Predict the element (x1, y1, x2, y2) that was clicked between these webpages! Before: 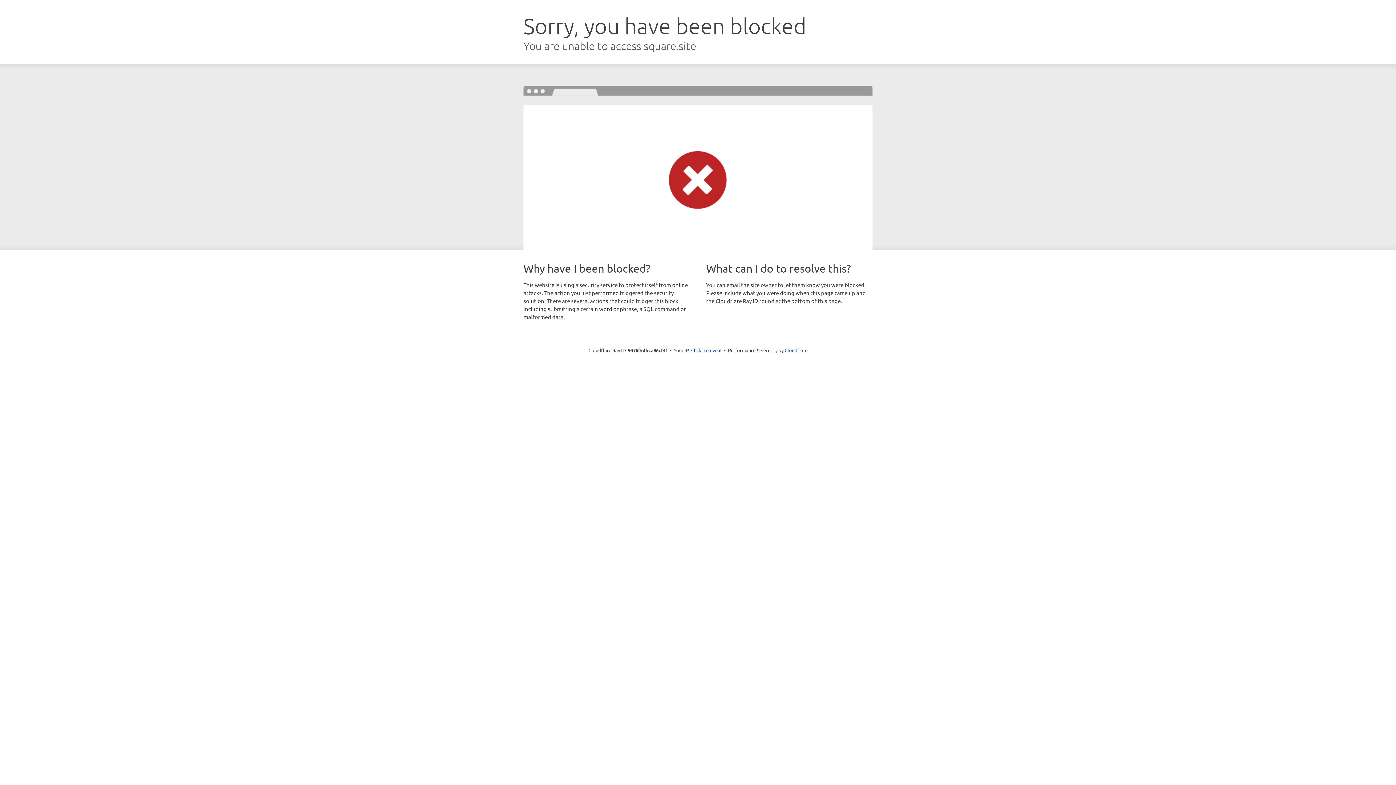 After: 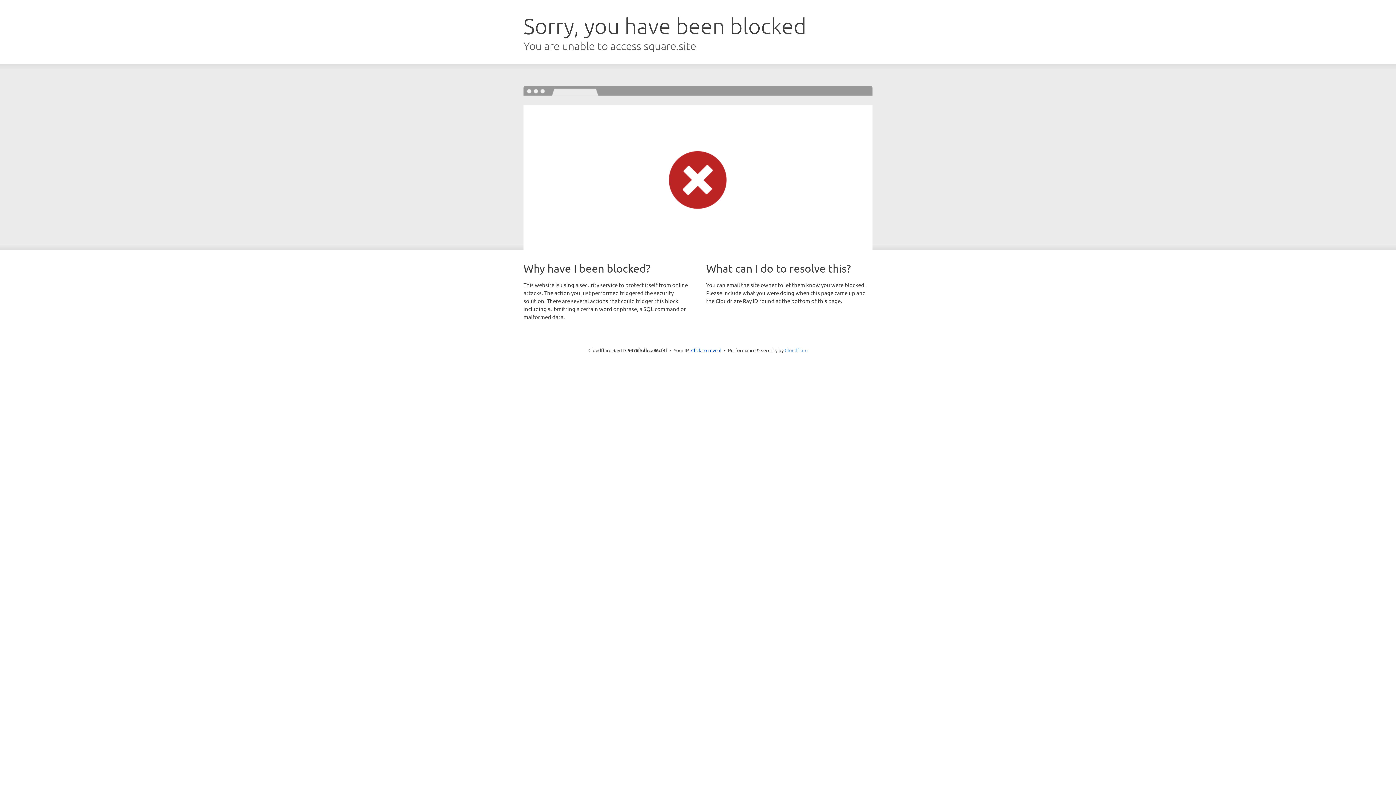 Action: bbox: (784, 347, 807, 353) label: Cloudflare